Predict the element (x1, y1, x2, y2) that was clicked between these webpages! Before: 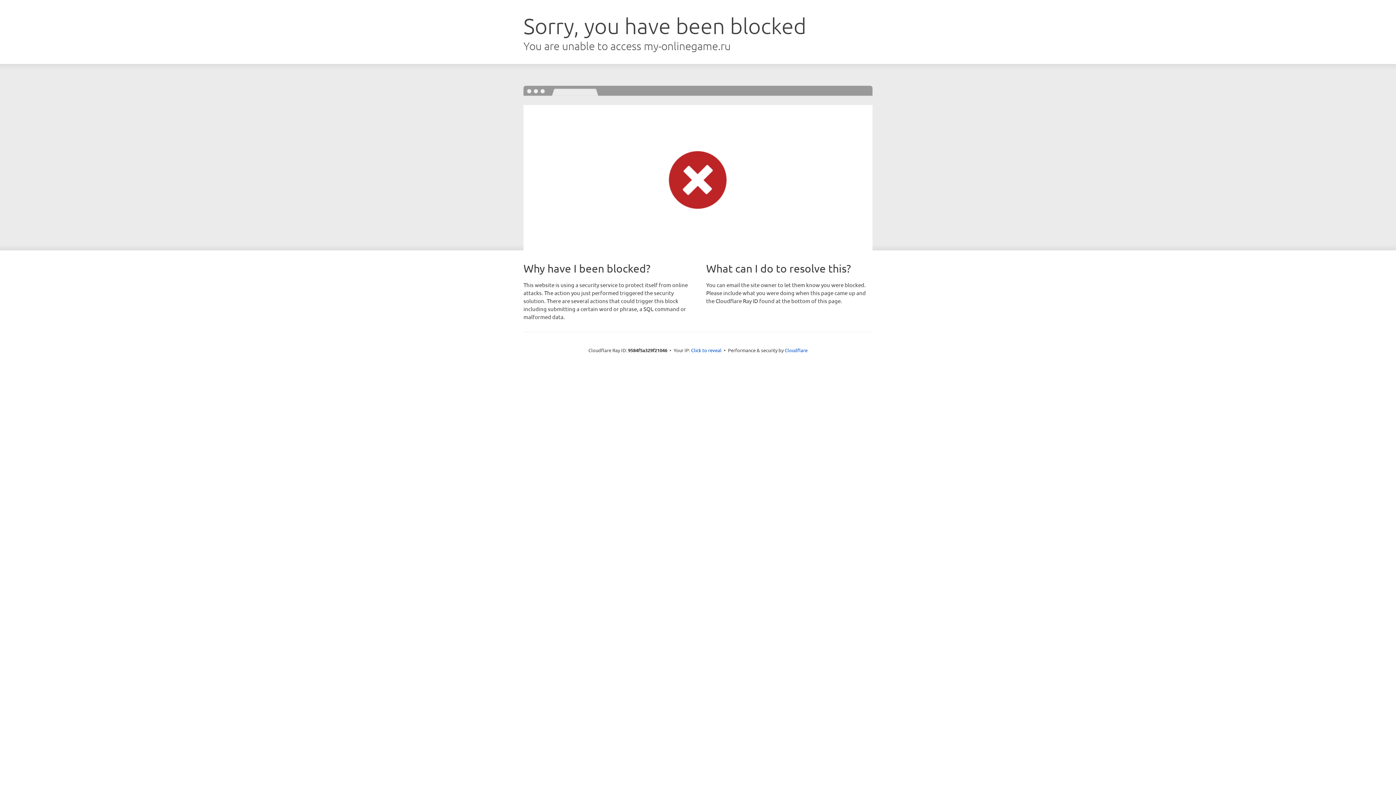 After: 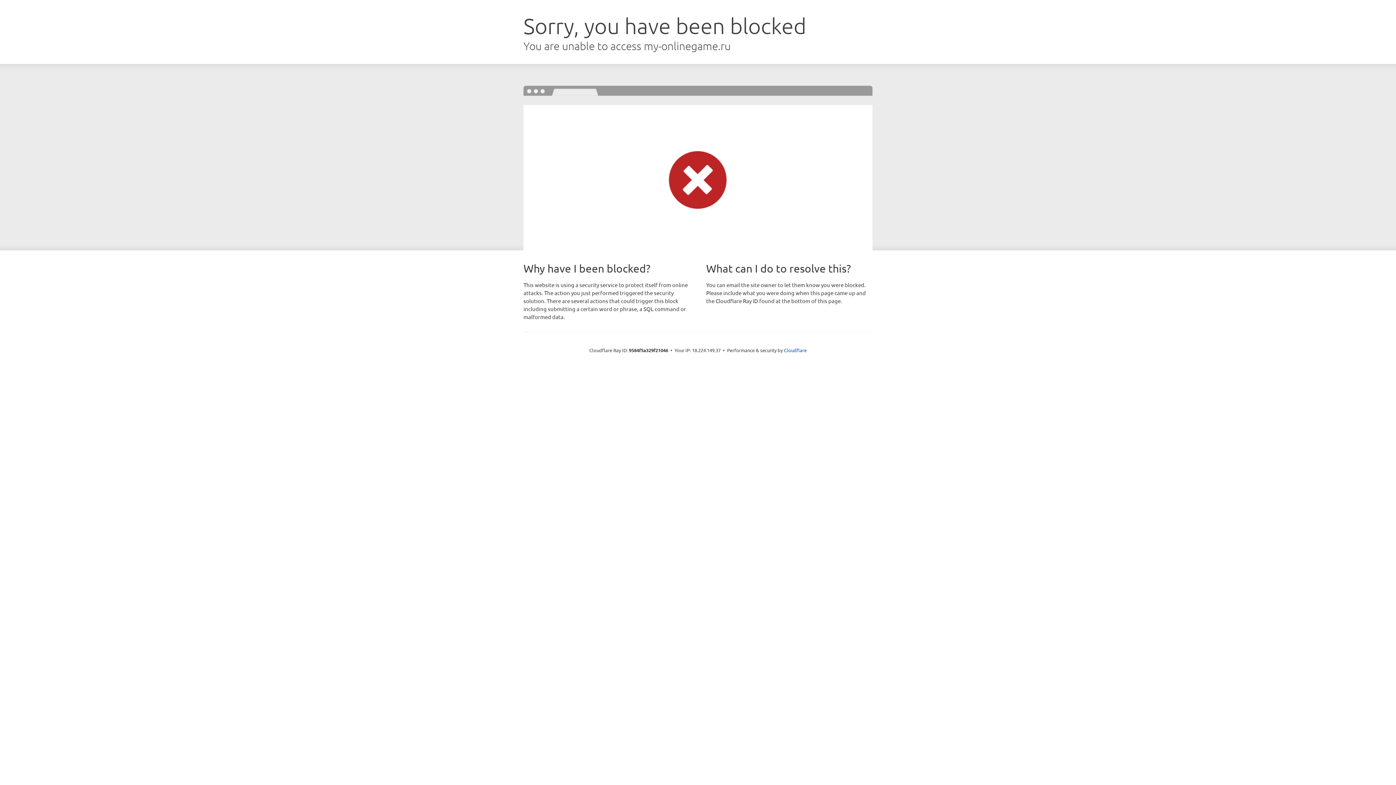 Action: label: Click to reveal bbox: (691, 346, 721, 353)